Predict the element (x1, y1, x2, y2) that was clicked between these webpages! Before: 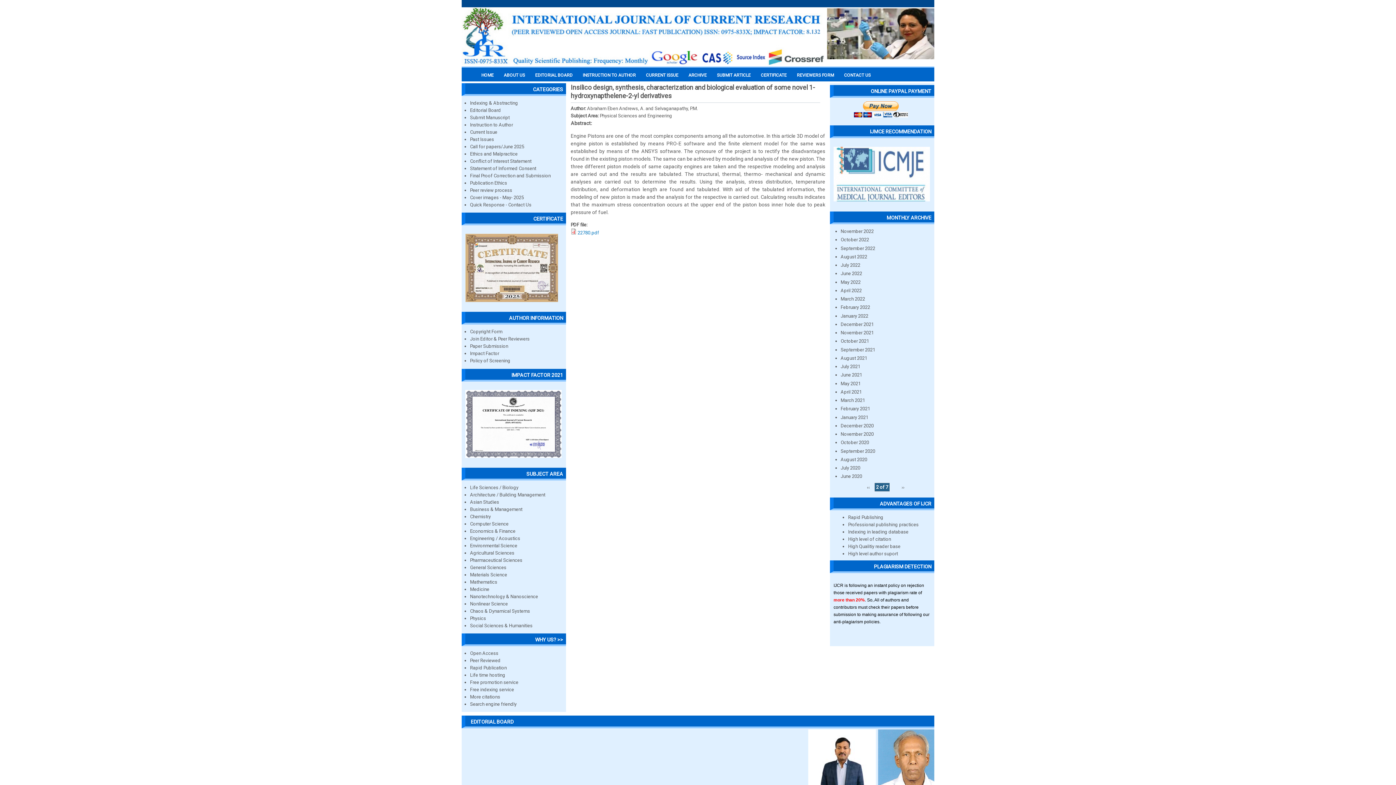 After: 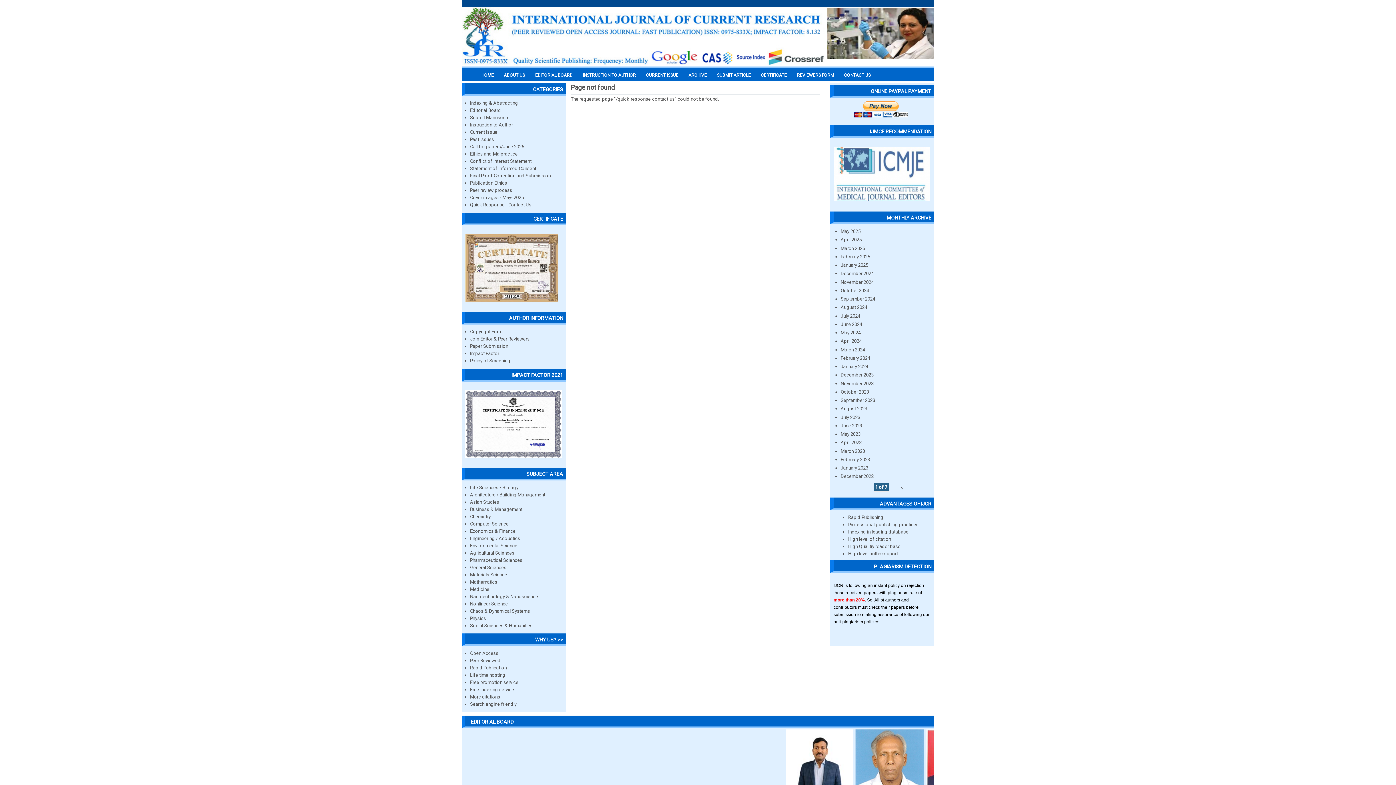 Action: label: Quick Response - Contact Us bbox: (470, 202, 531, 207)